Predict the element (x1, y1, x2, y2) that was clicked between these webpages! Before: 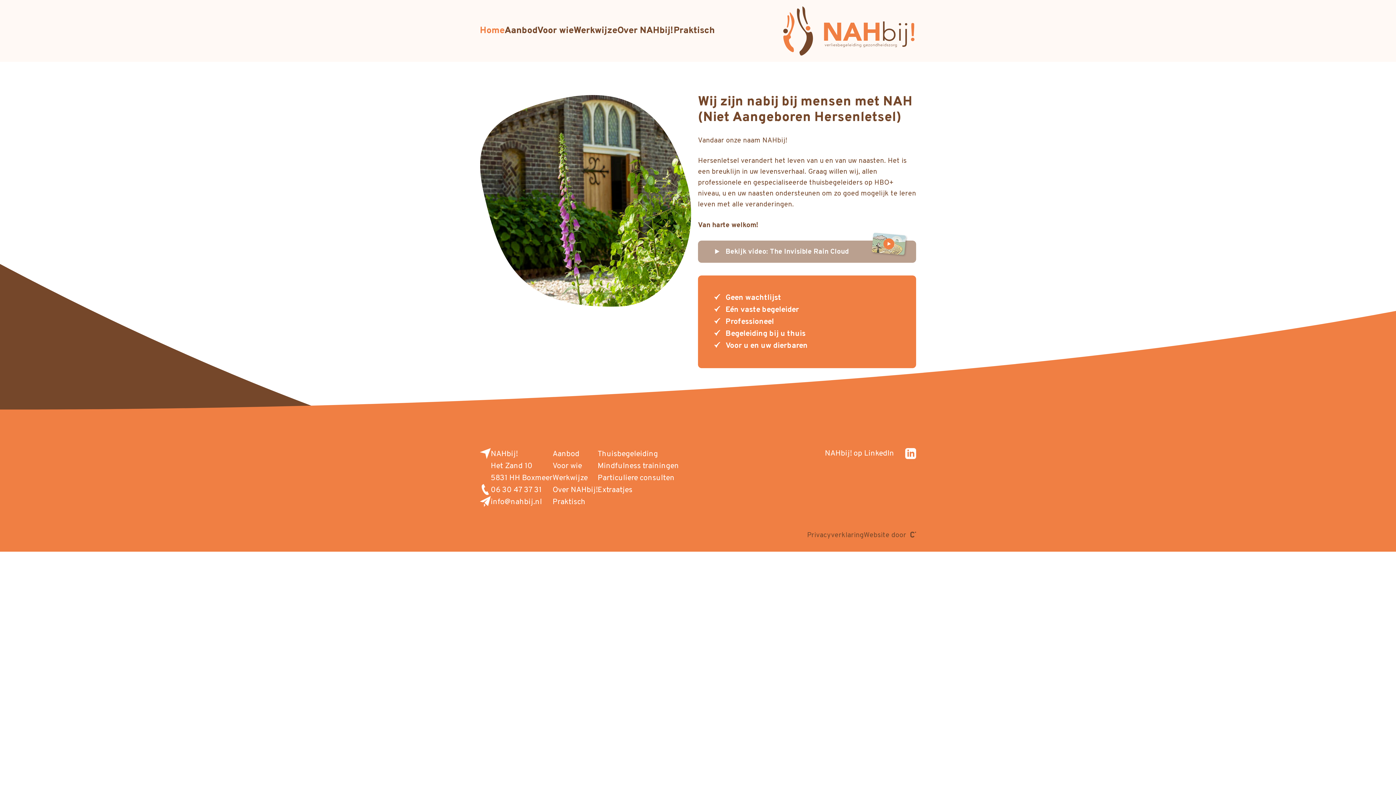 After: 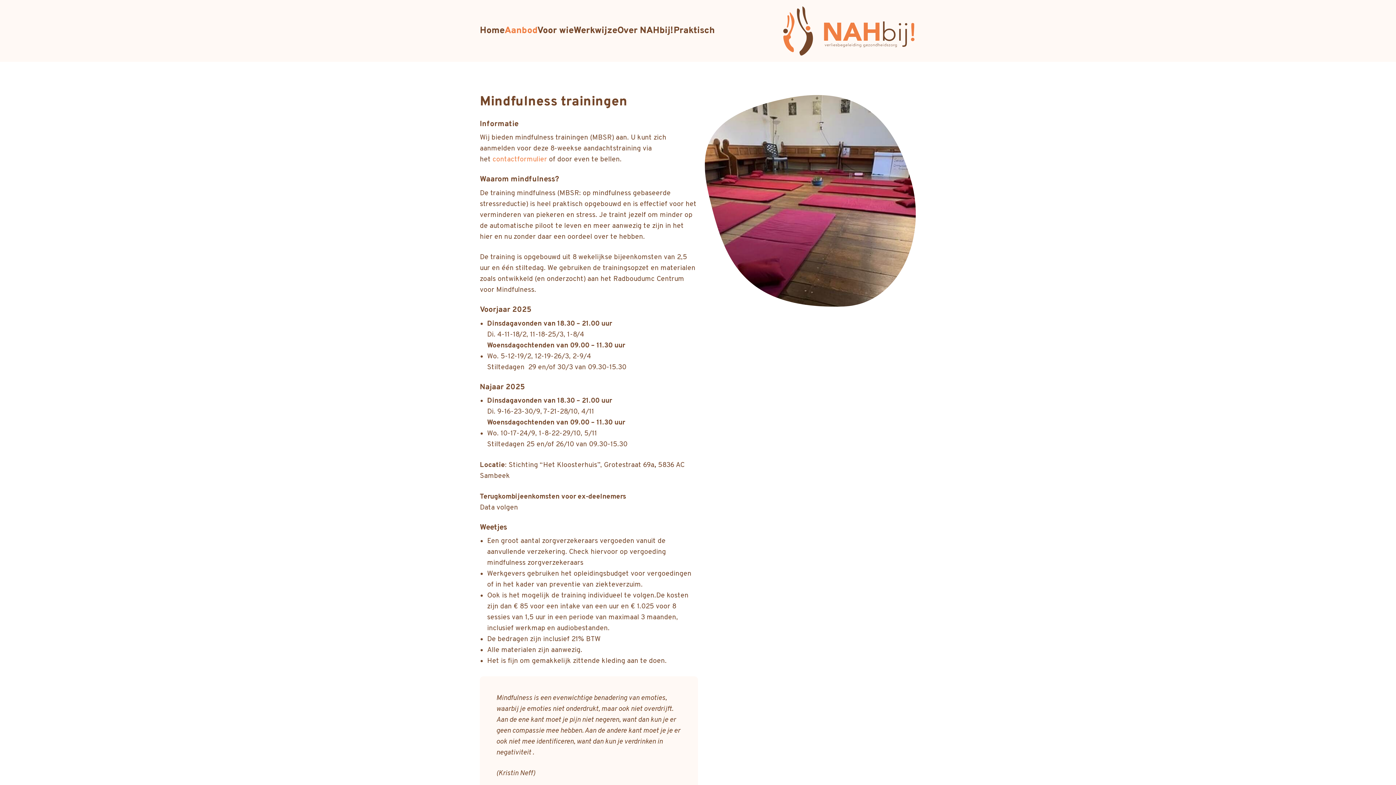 Action: bbox: (597, 460, 679, 472) label: Mindfulness trainingen